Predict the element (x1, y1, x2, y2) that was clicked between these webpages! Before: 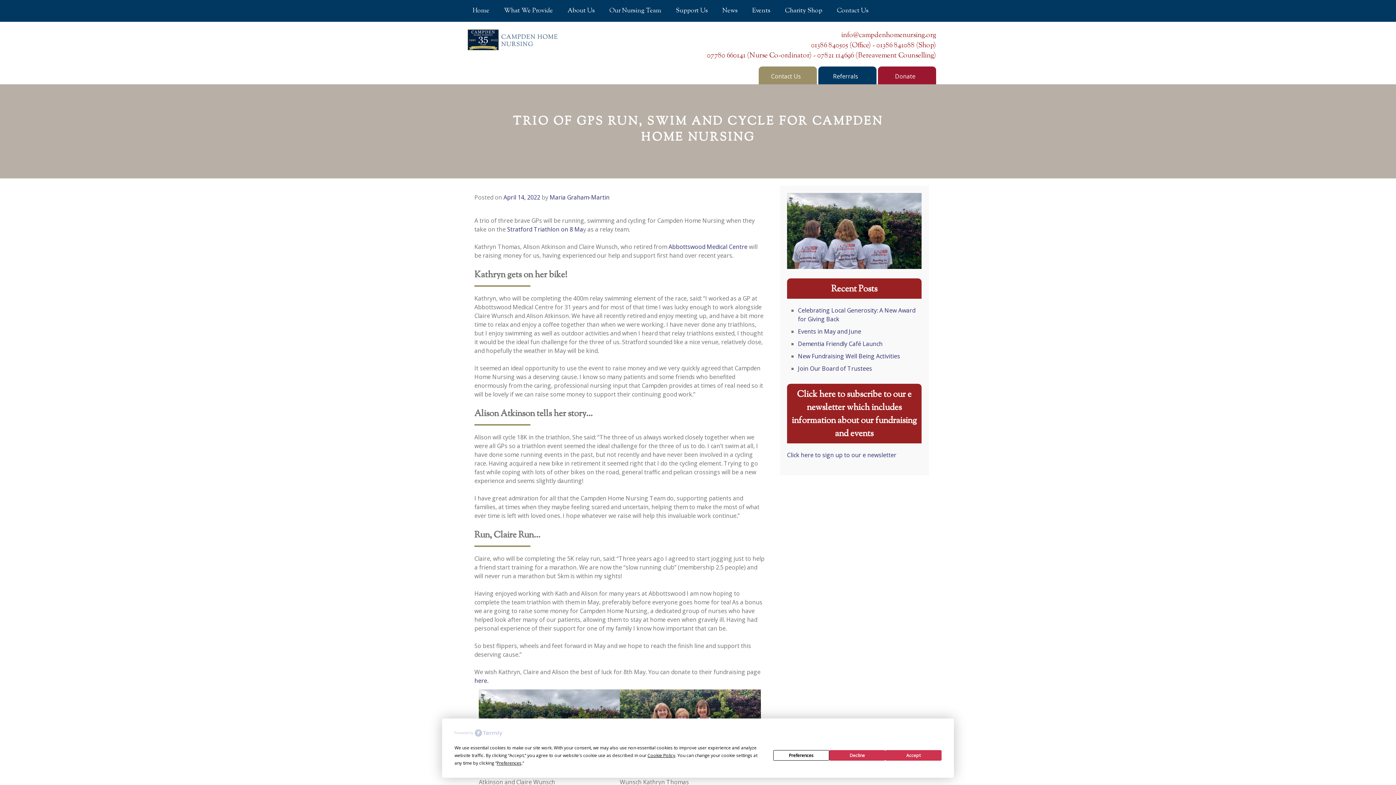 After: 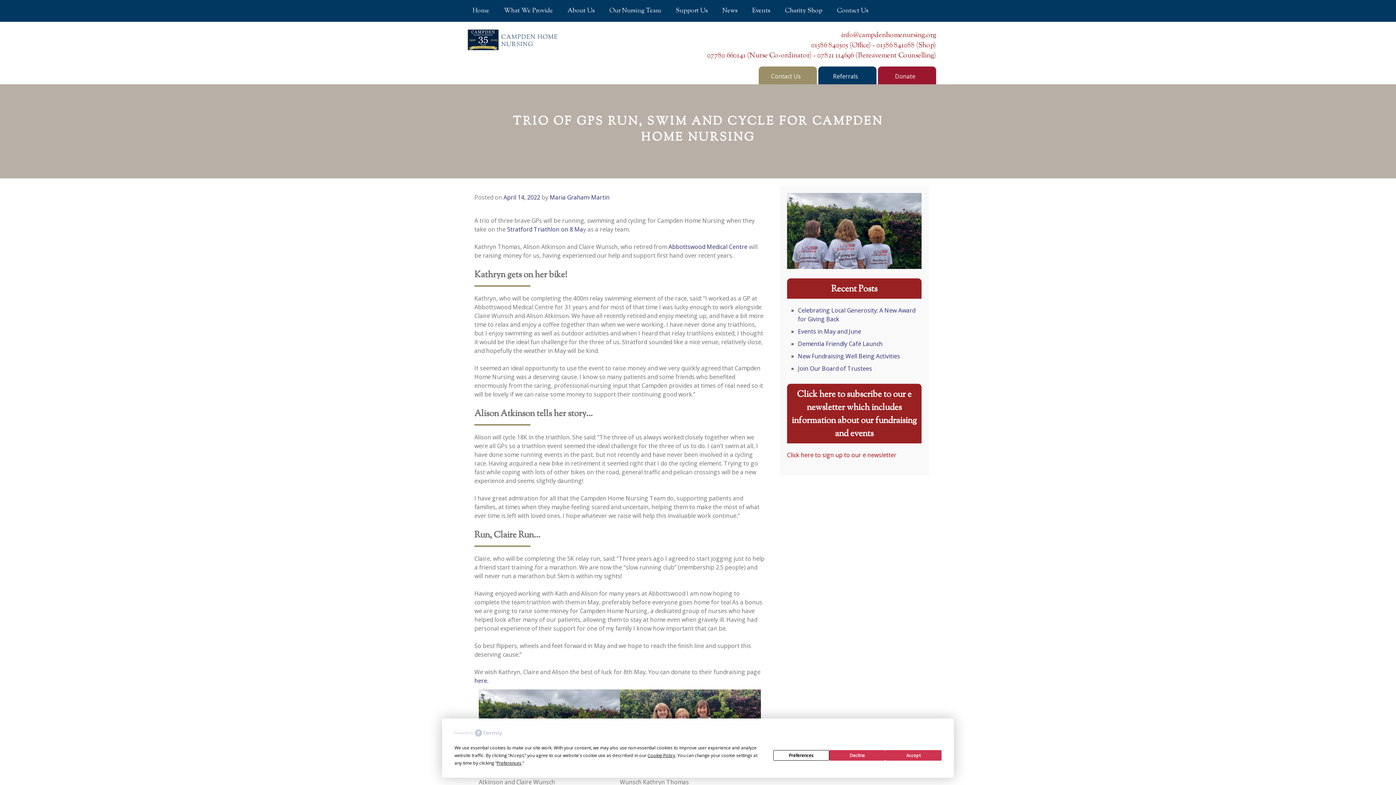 Action: label: Click here to sign up to our e newsletter bbox: (787, 451, 896, 459)